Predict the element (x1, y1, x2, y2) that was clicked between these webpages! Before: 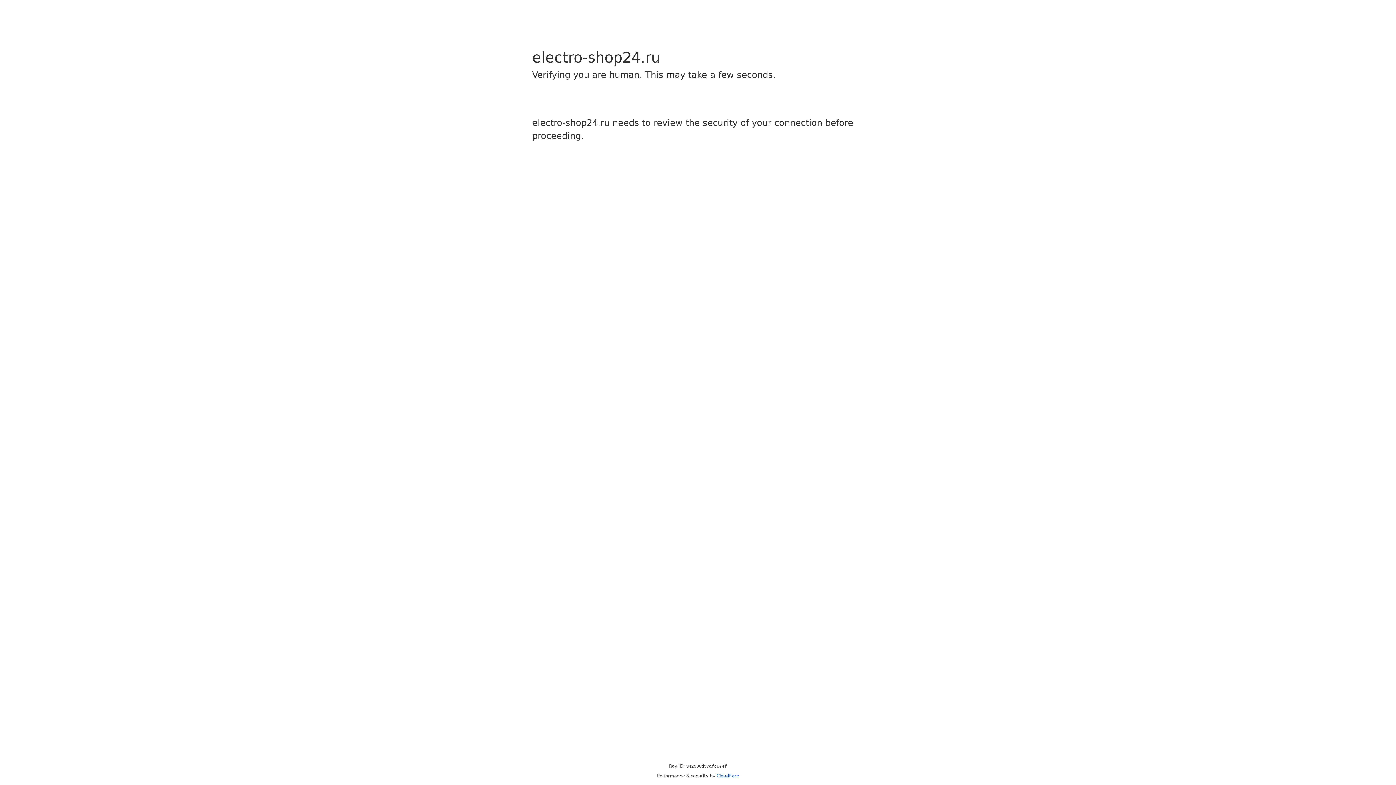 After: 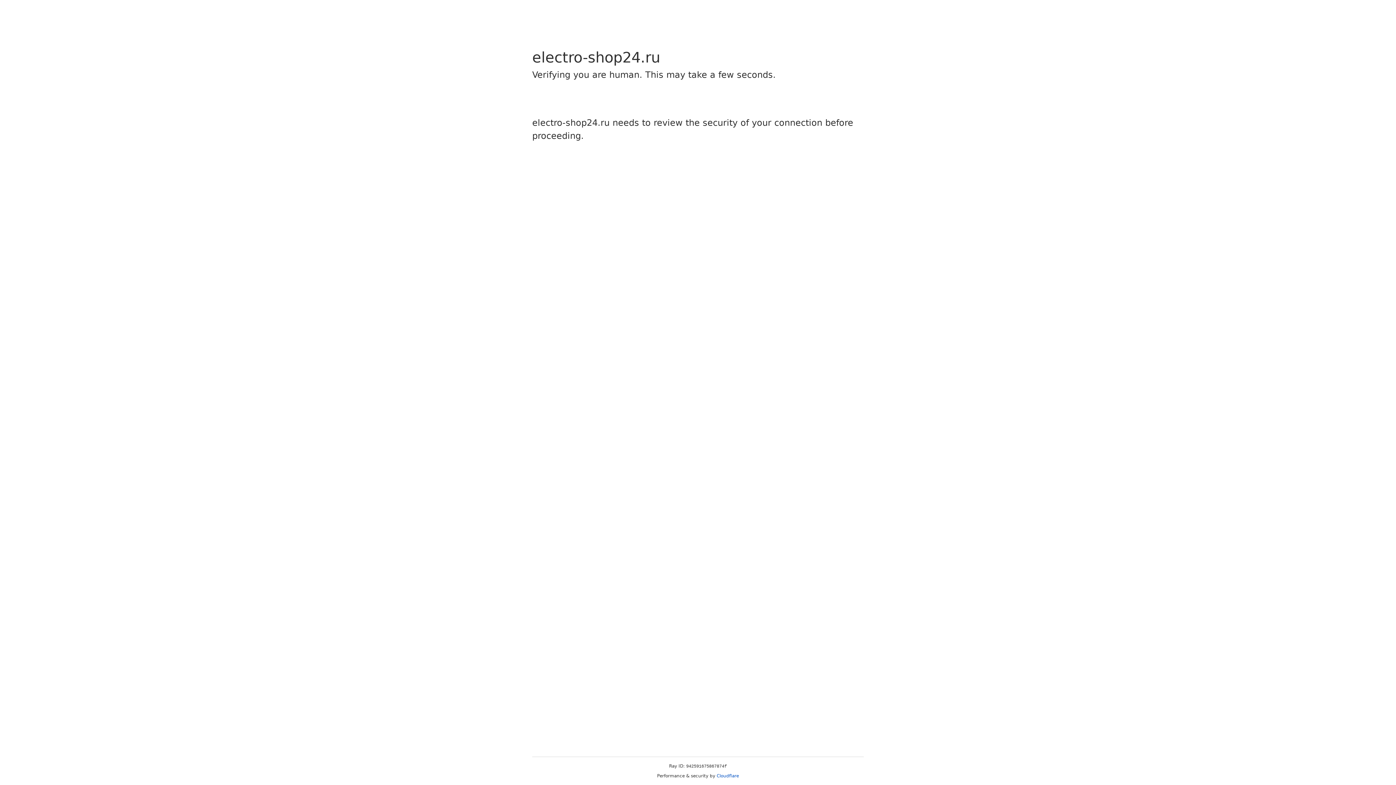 Action: label: Cloudflare bbox: (716, 773, 739, 778)